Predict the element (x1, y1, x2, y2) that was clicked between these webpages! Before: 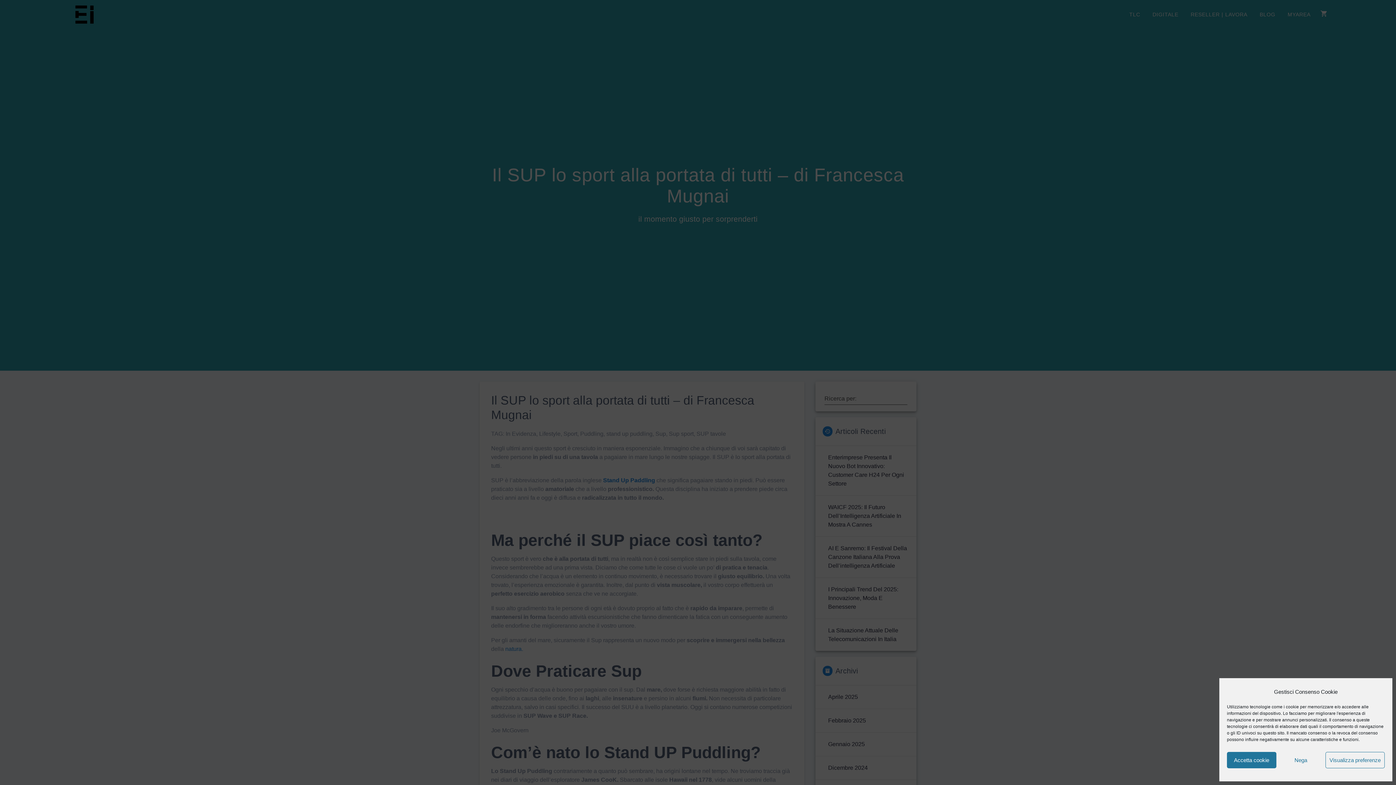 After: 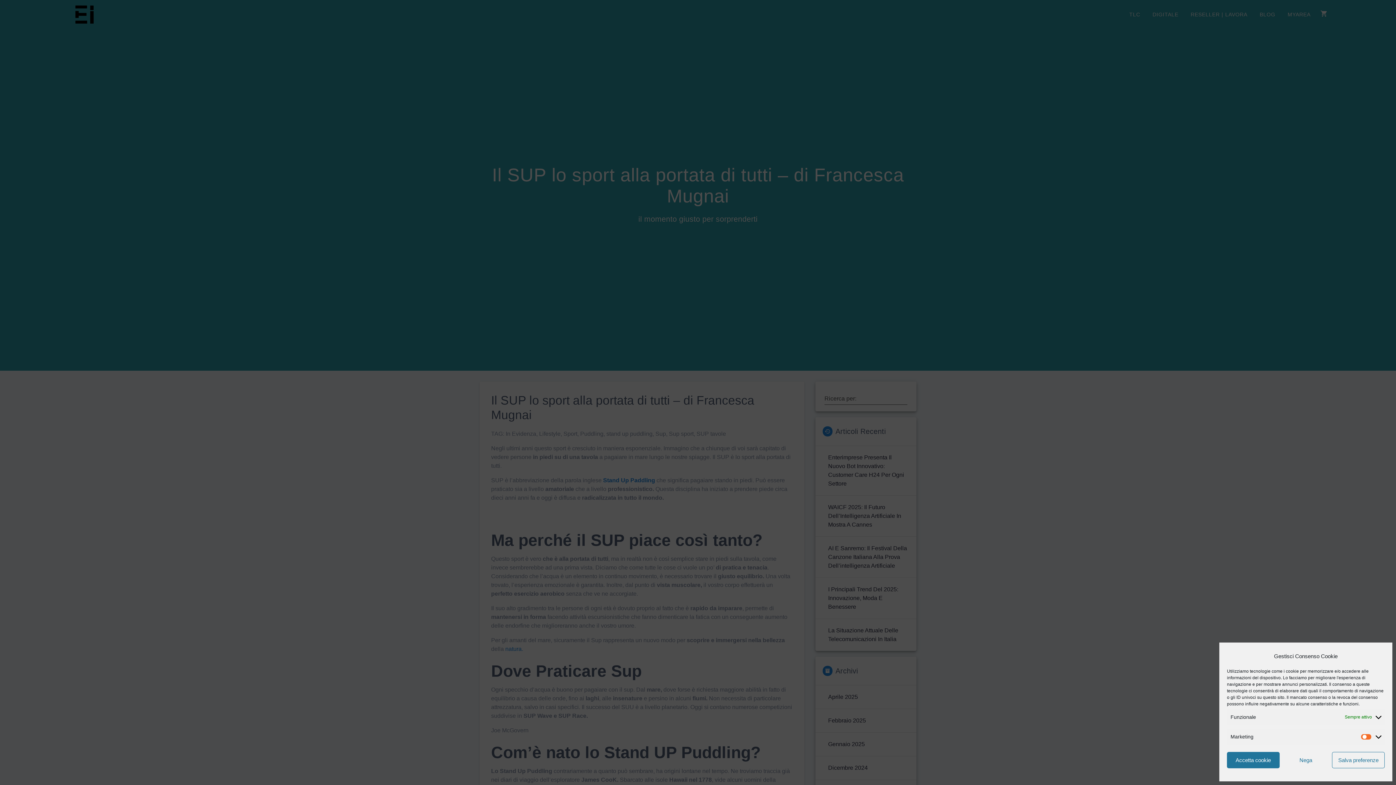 Action: bbox: (1325, 752, 1385, 768) label: Visualizza preferenze